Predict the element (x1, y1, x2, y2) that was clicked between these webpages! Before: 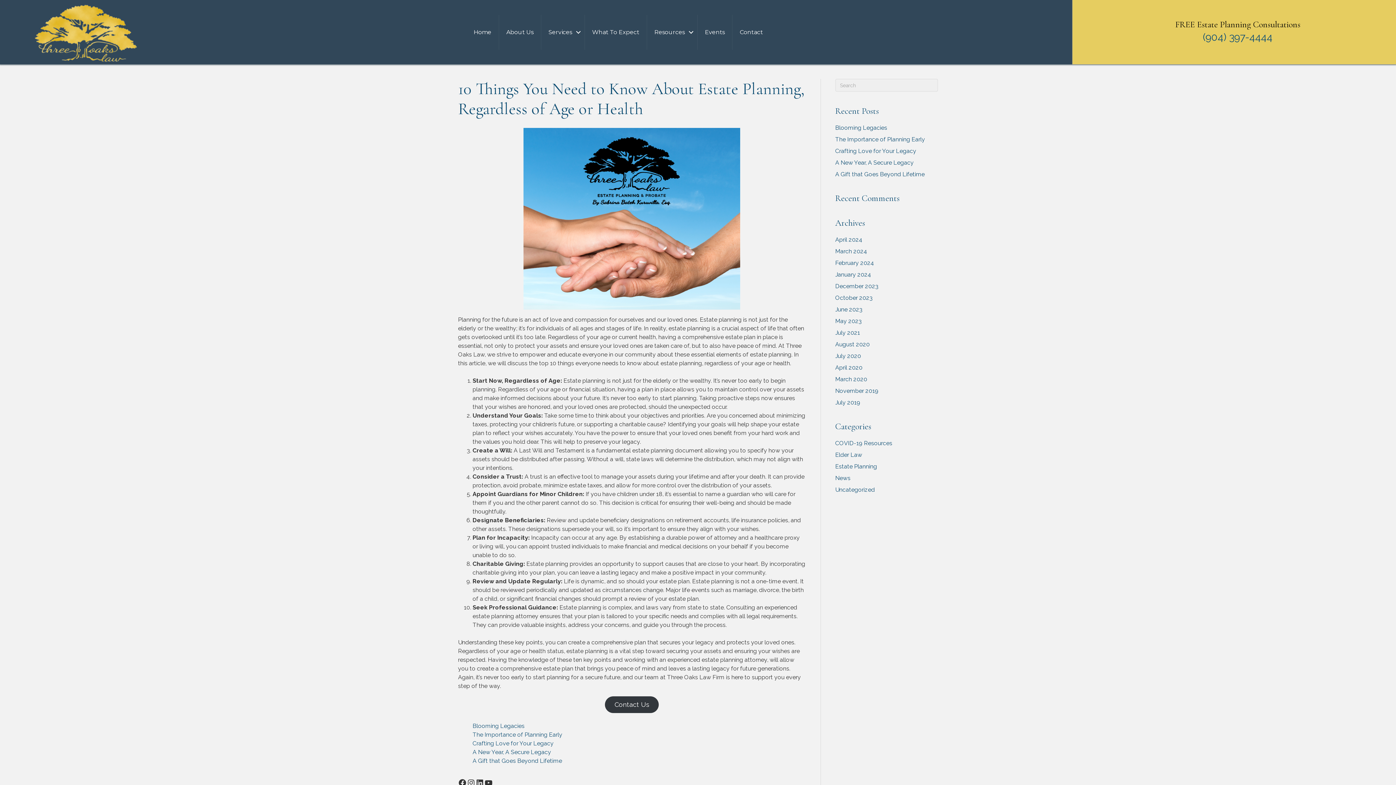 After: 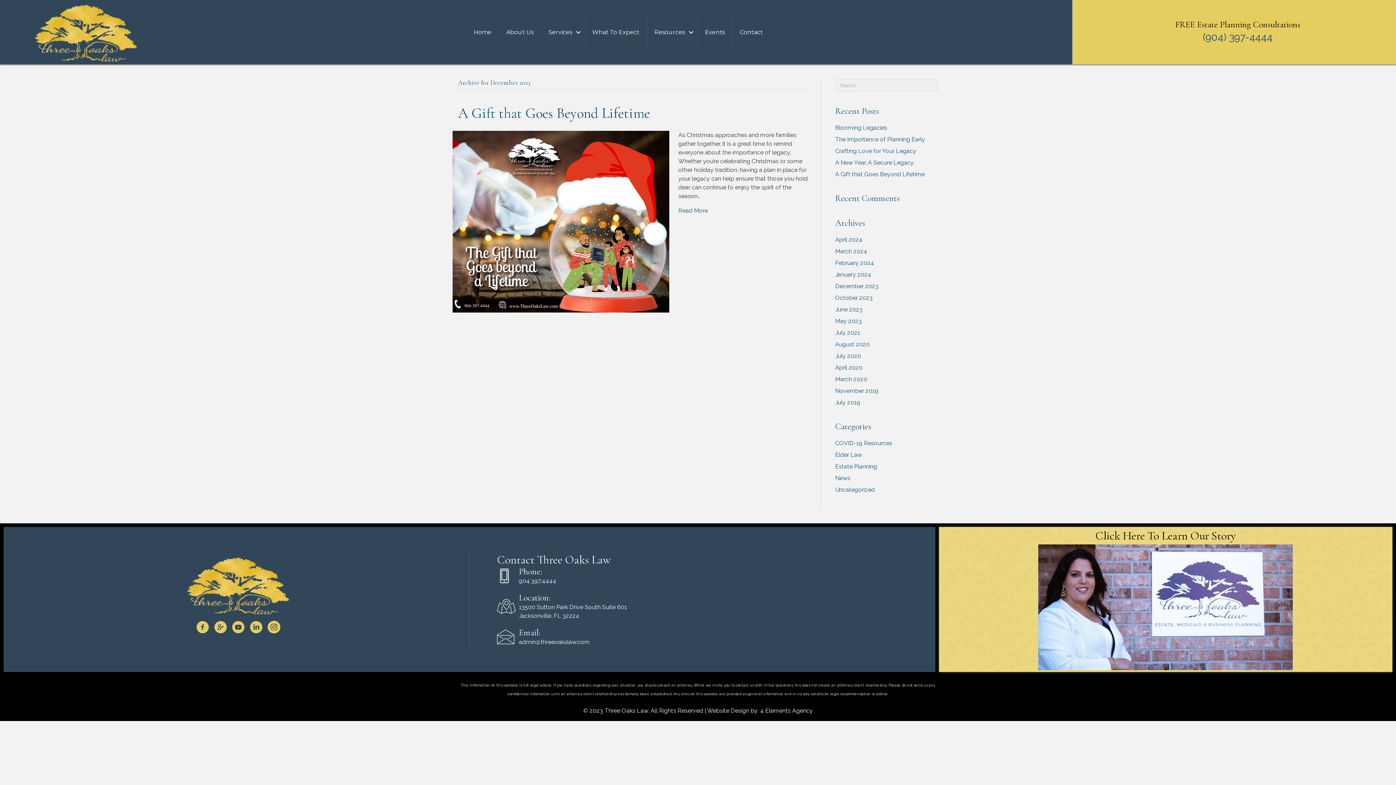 Action: label: December 2023 bbox: (835, 282, 878, 289)